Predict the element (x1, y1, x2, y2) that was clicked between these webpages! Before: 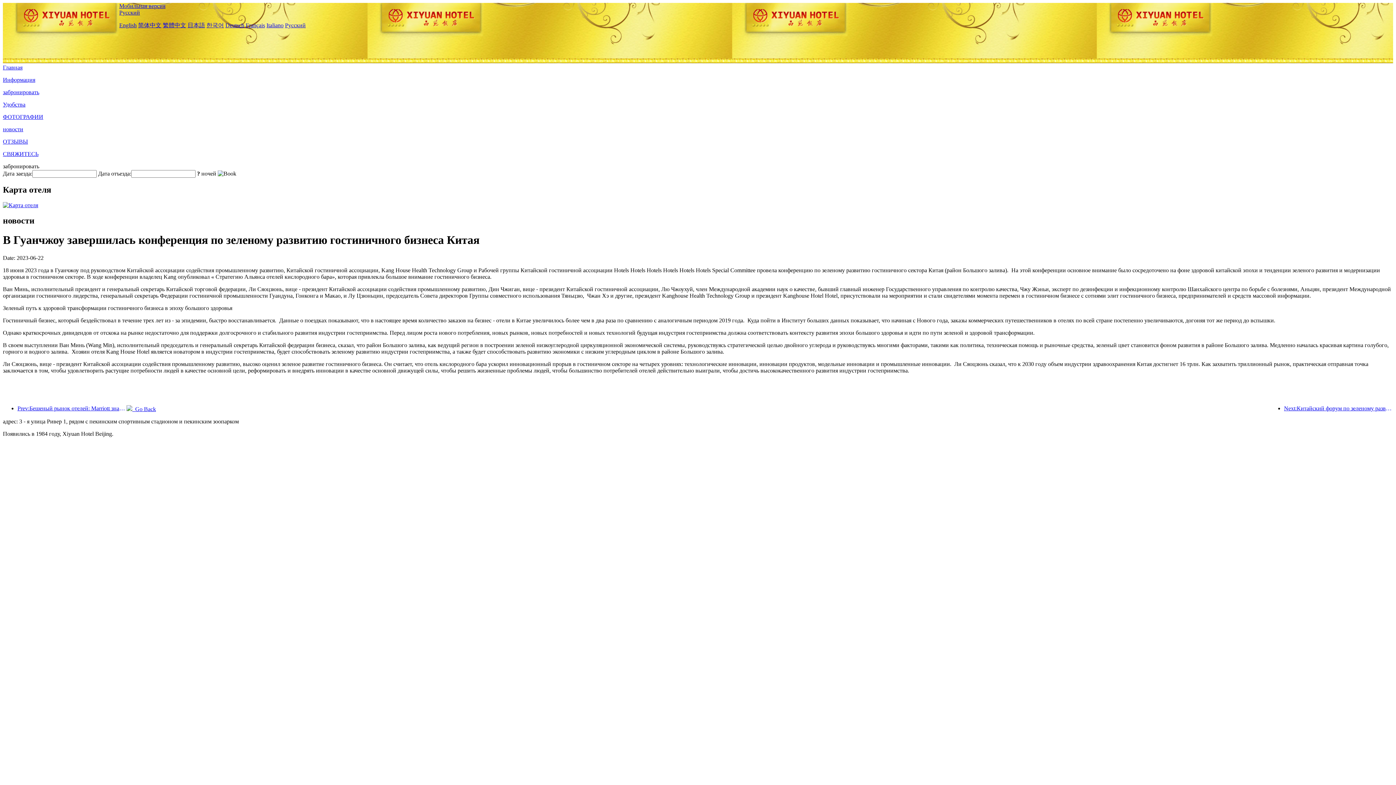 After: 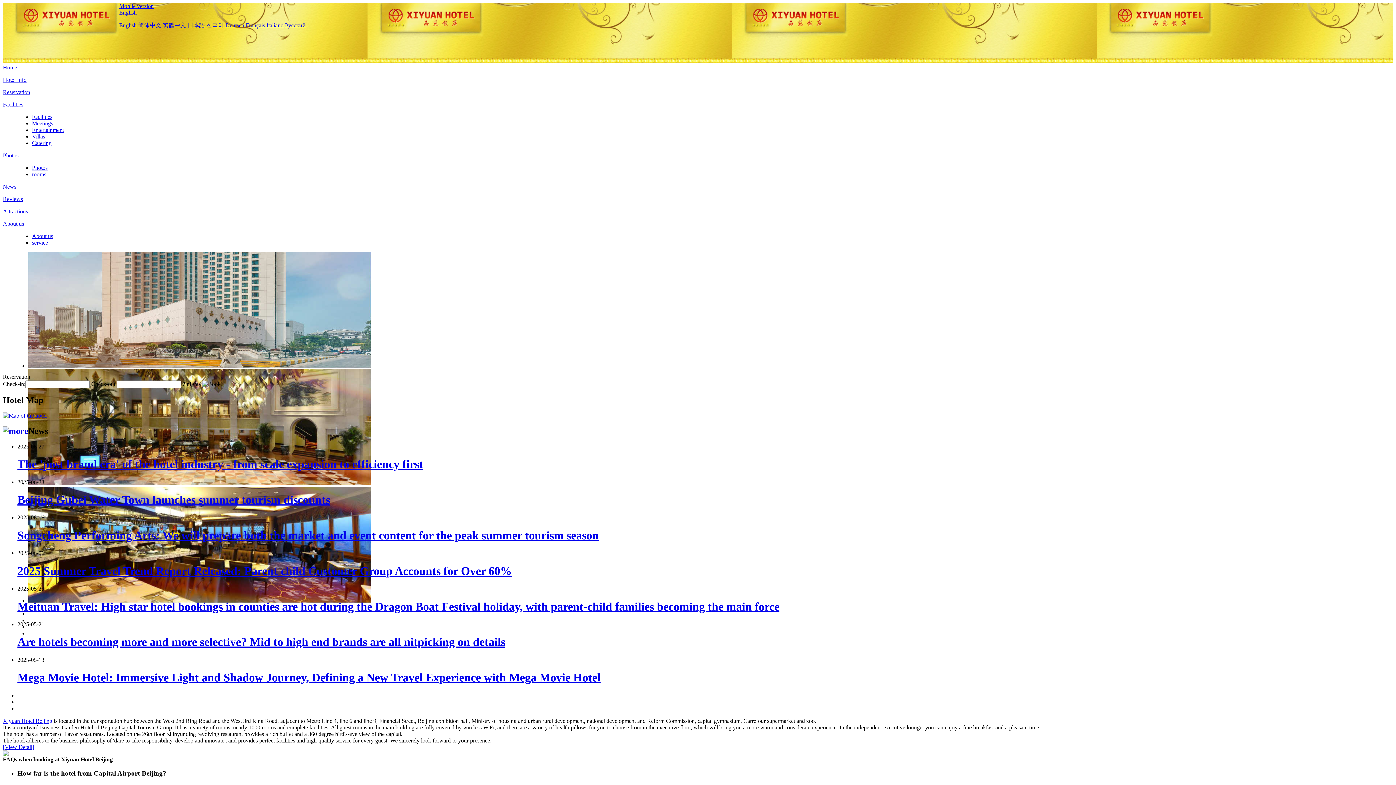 Action: bbox: (119, 22, 136, 28) label: English